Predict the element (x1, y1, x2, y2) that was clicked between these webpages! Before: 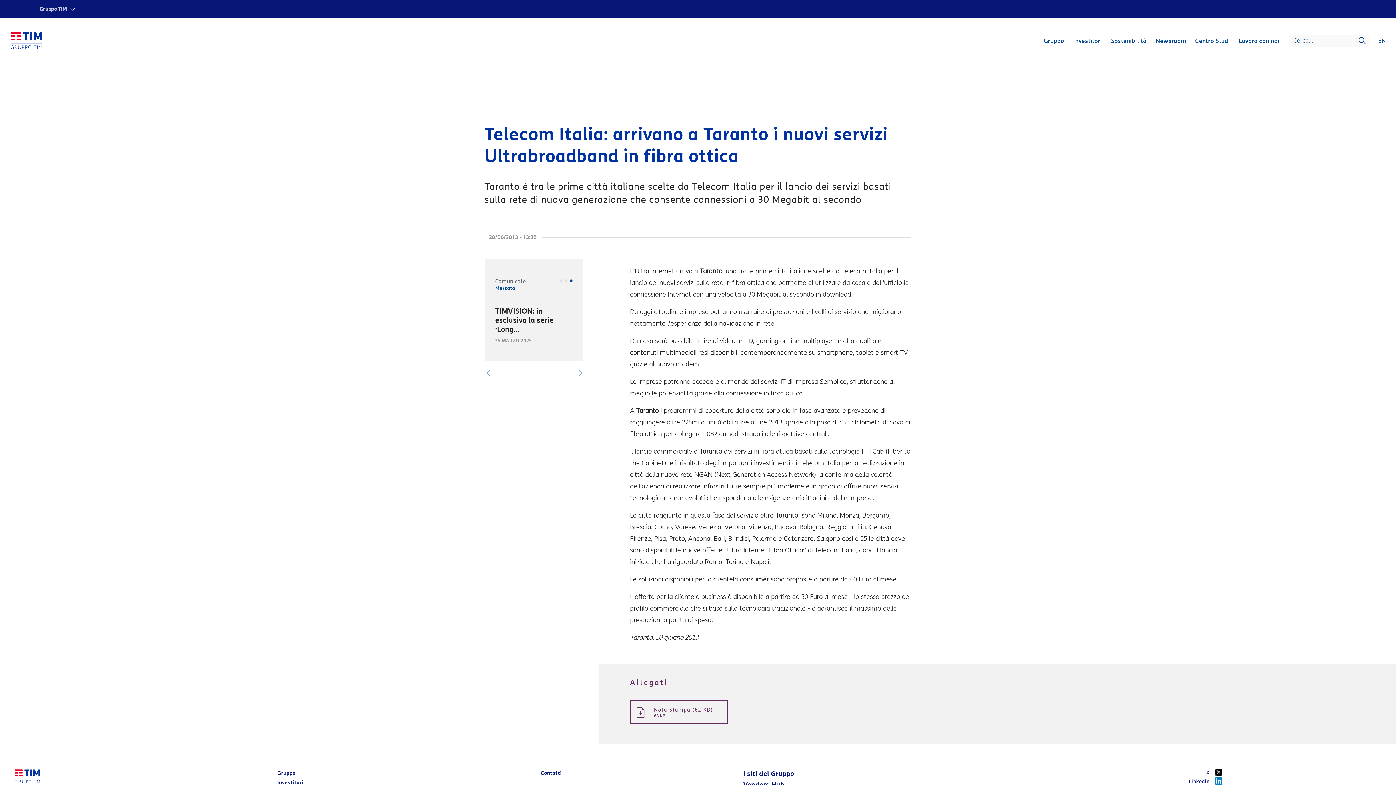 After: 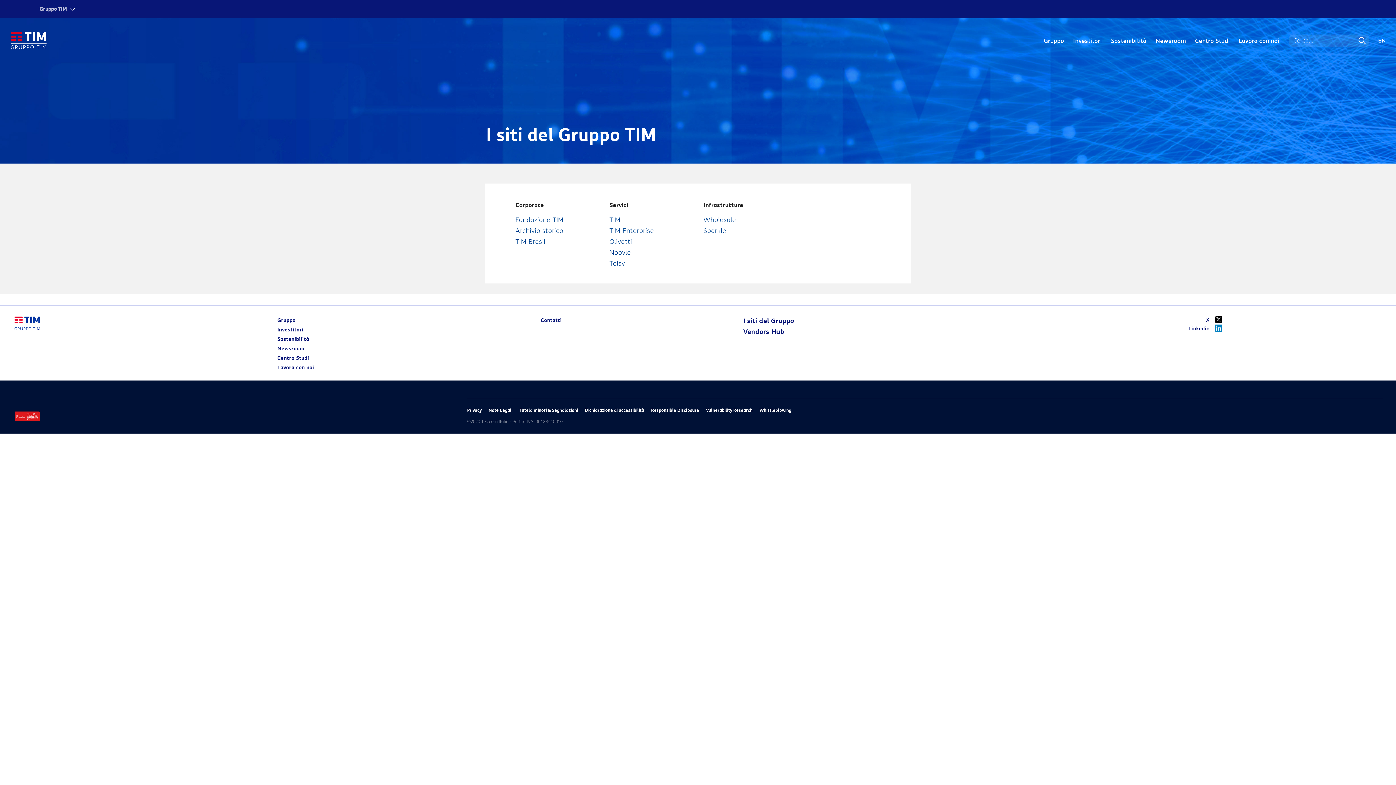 Action: label: I siti del Gruppo bbox: (743, 768, 1010, 779)